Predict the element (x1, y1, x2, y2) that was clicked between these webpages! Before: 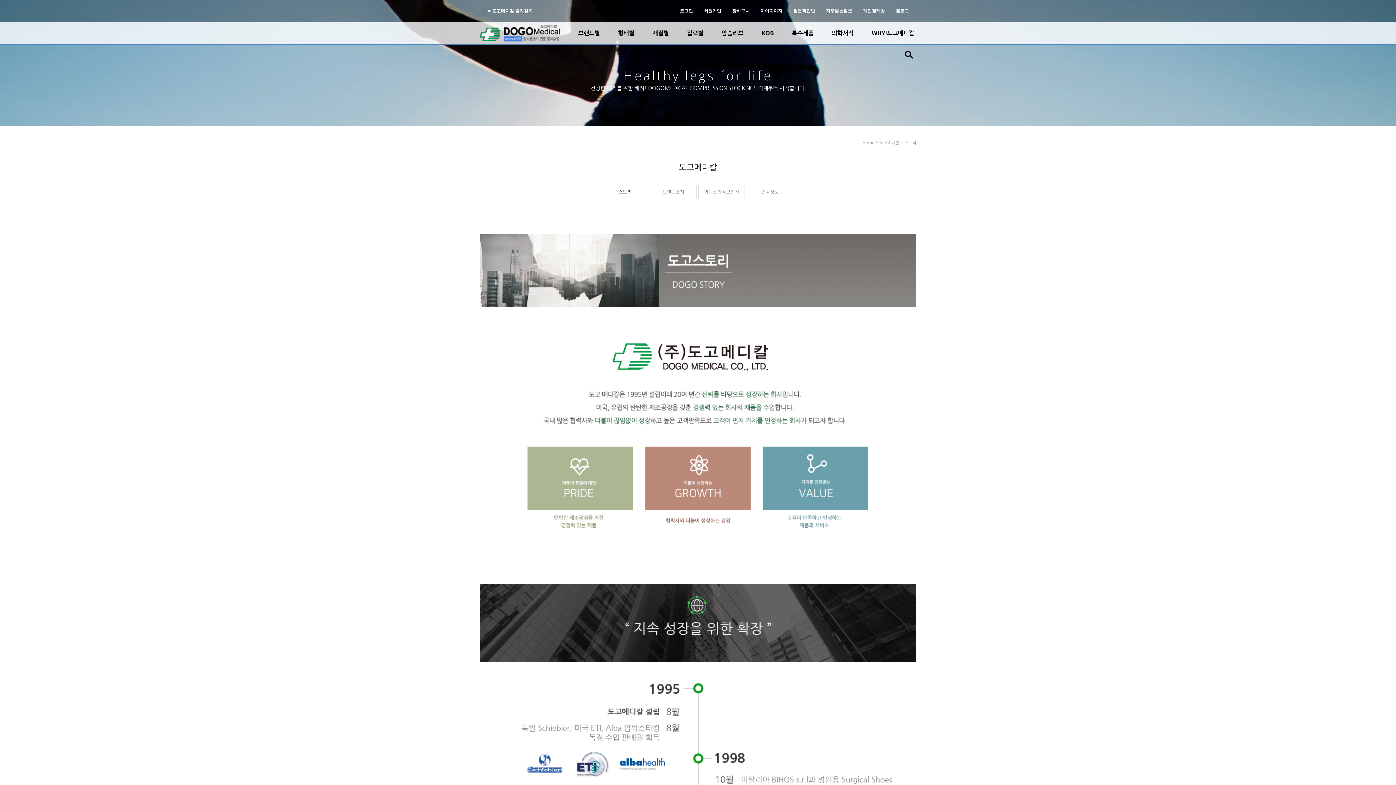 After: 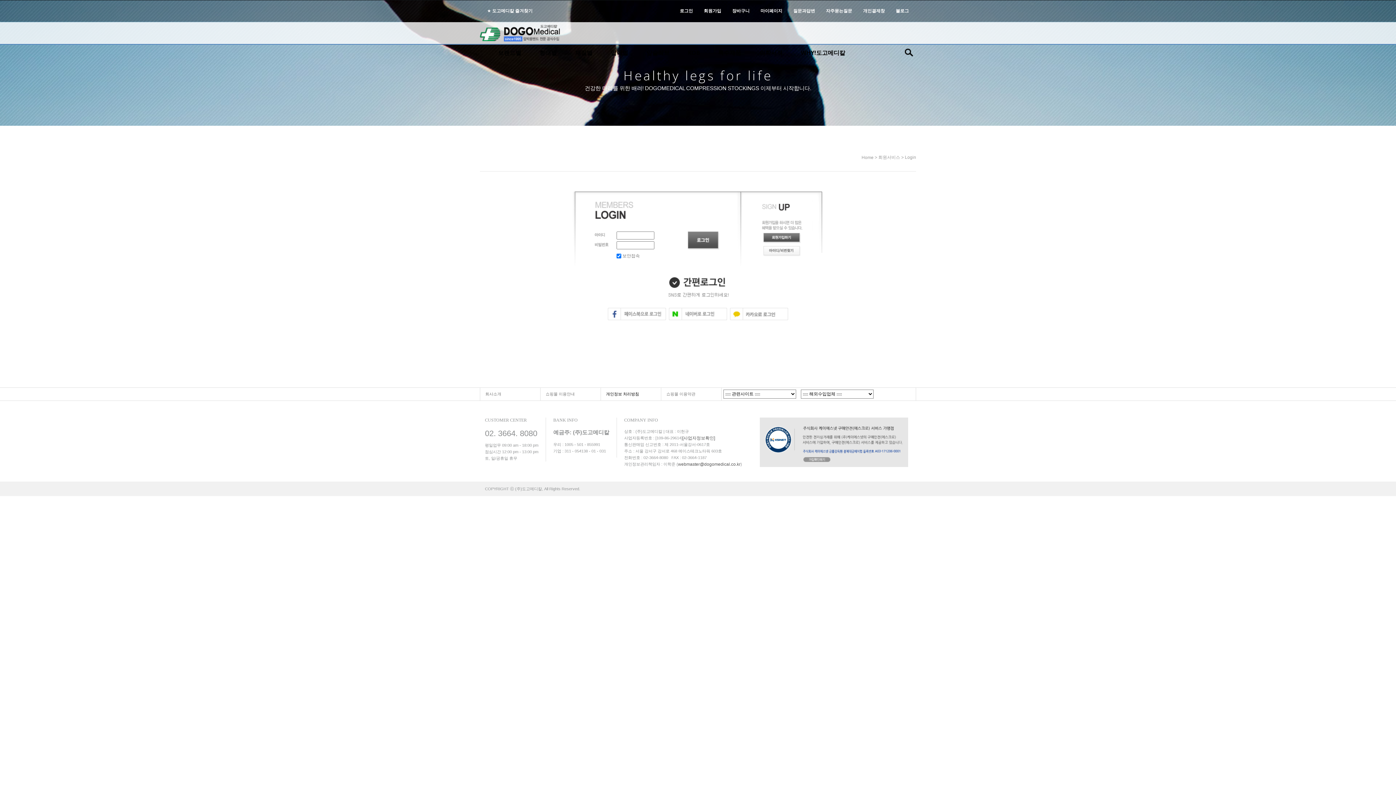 Action: bbox: (674, 0, 698, 21) label: 로그인